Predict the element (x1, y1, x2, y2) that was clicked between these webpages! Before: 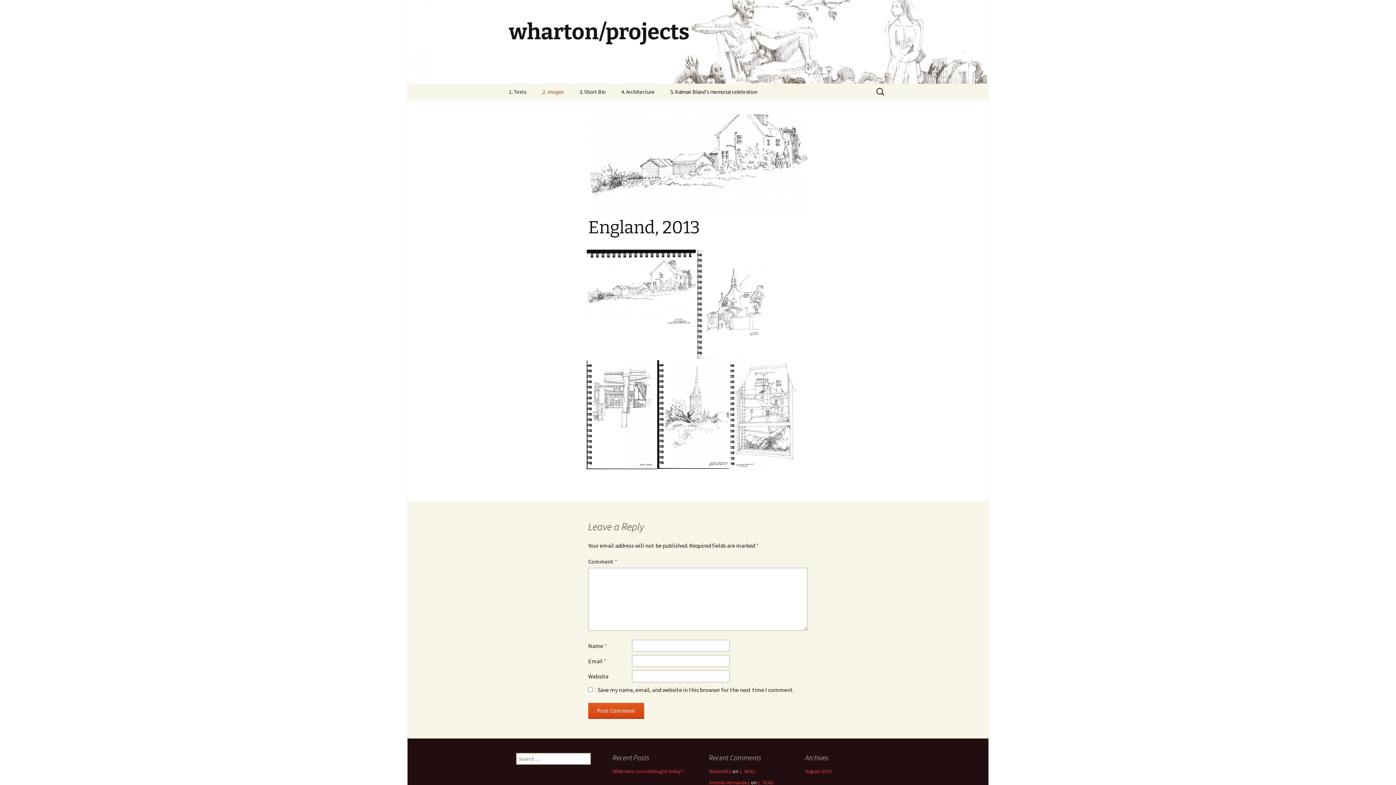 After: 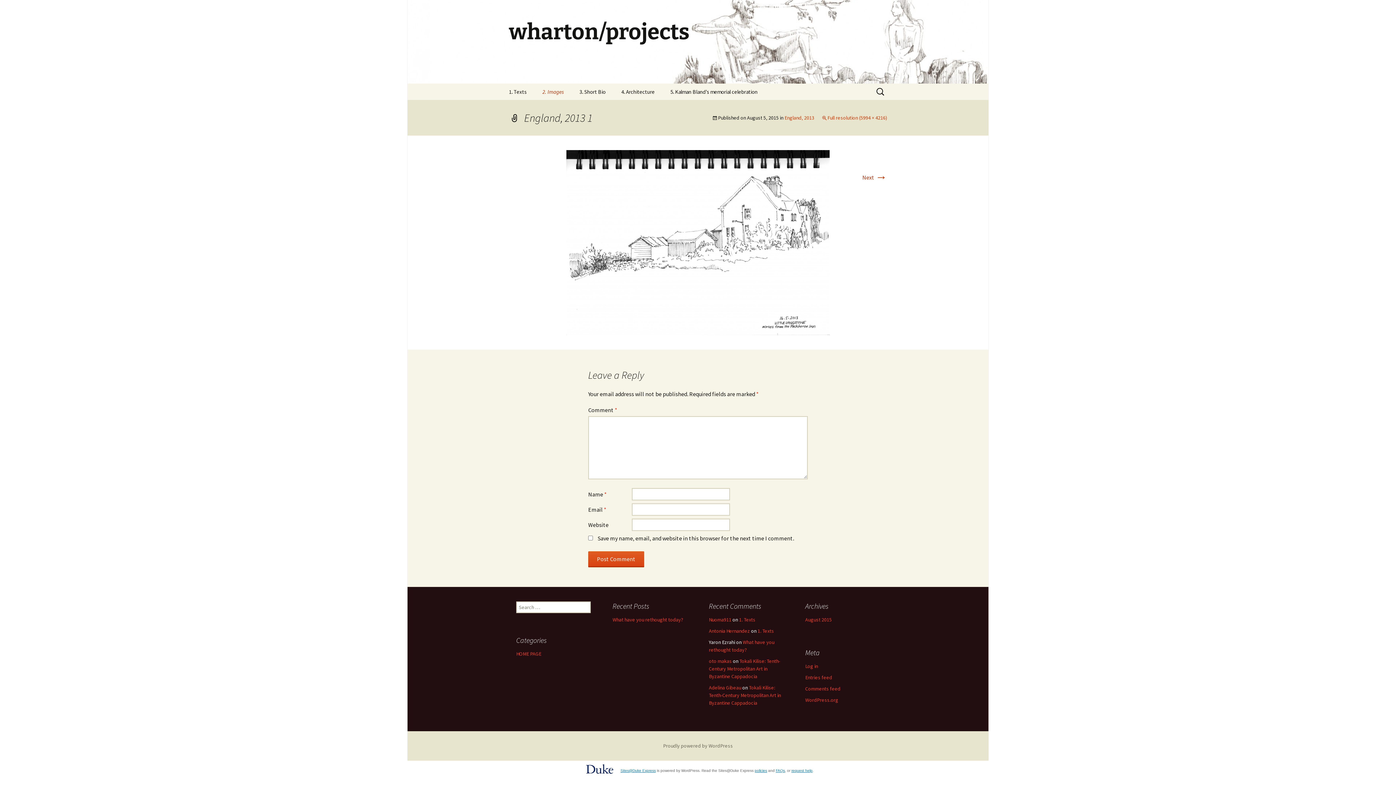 Action: bbox: (586, 283, 696, 291)